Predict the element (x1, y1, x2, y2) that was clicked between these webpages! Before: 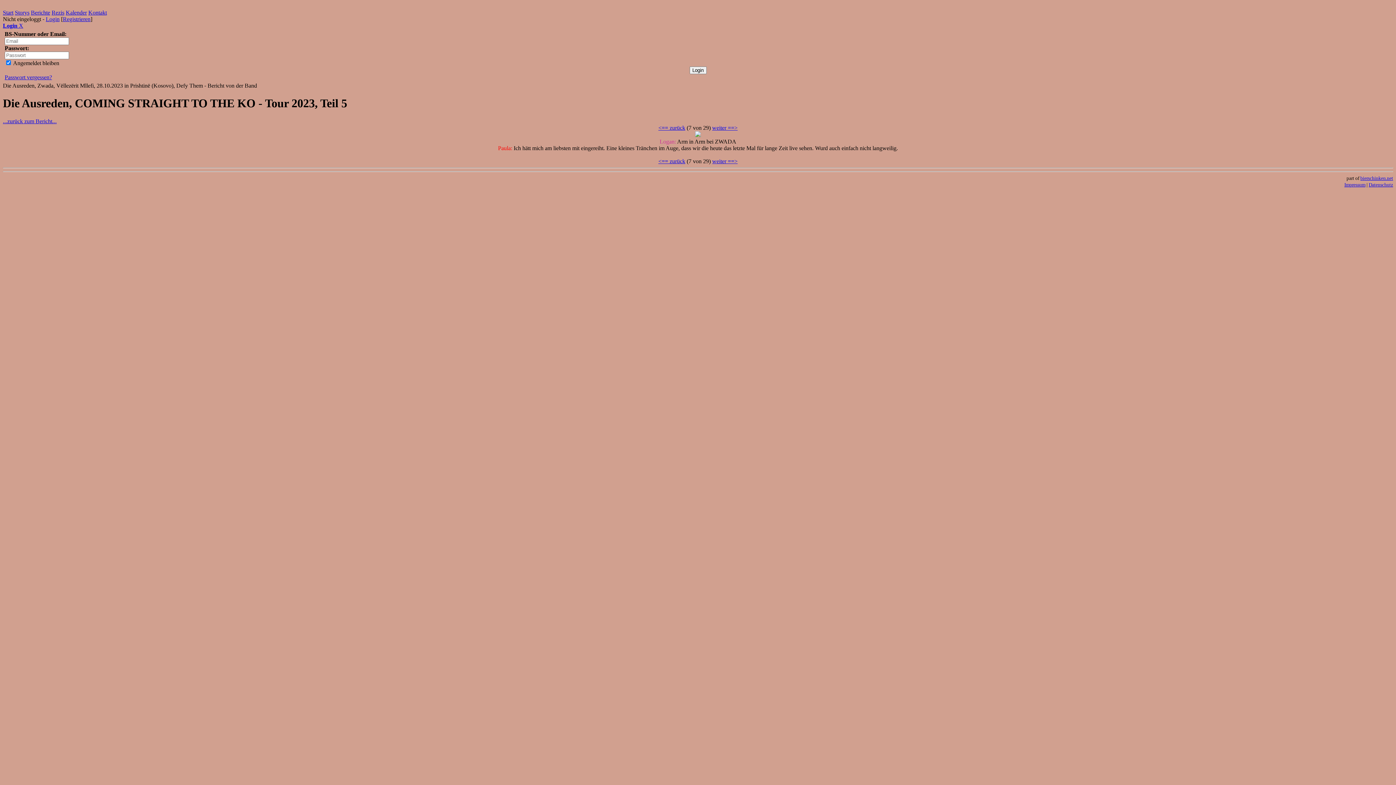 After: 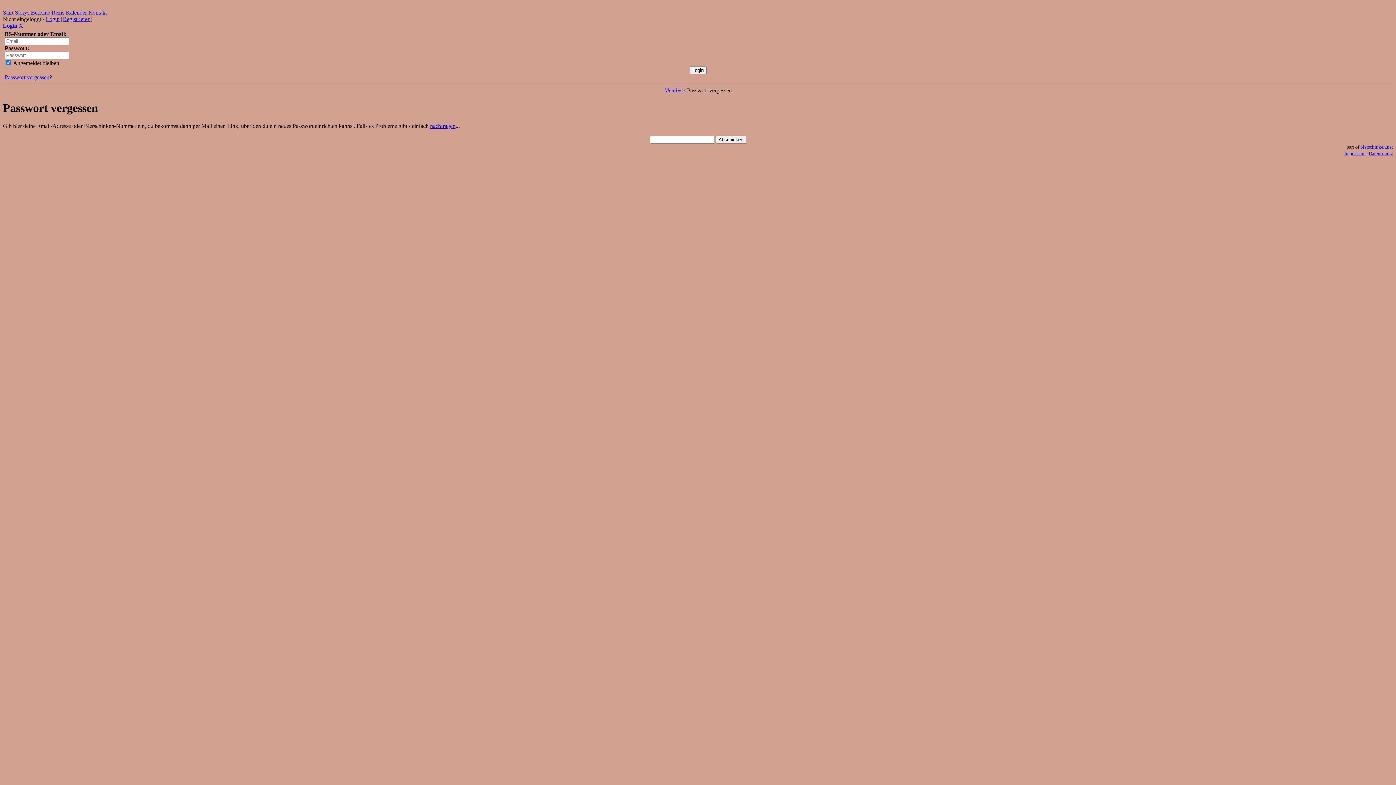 Action: bbox: (4, 74, 52, 80) label: Passwort vergessen?